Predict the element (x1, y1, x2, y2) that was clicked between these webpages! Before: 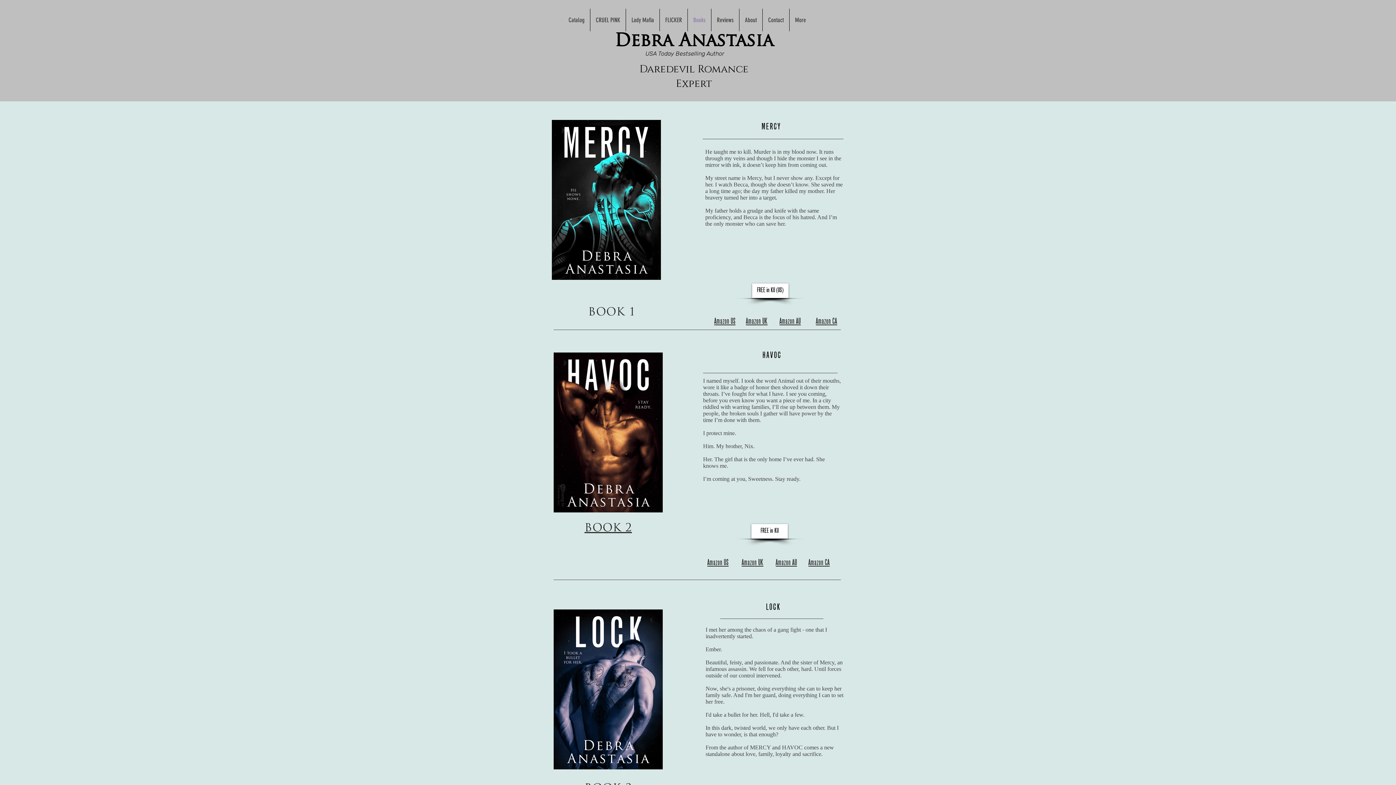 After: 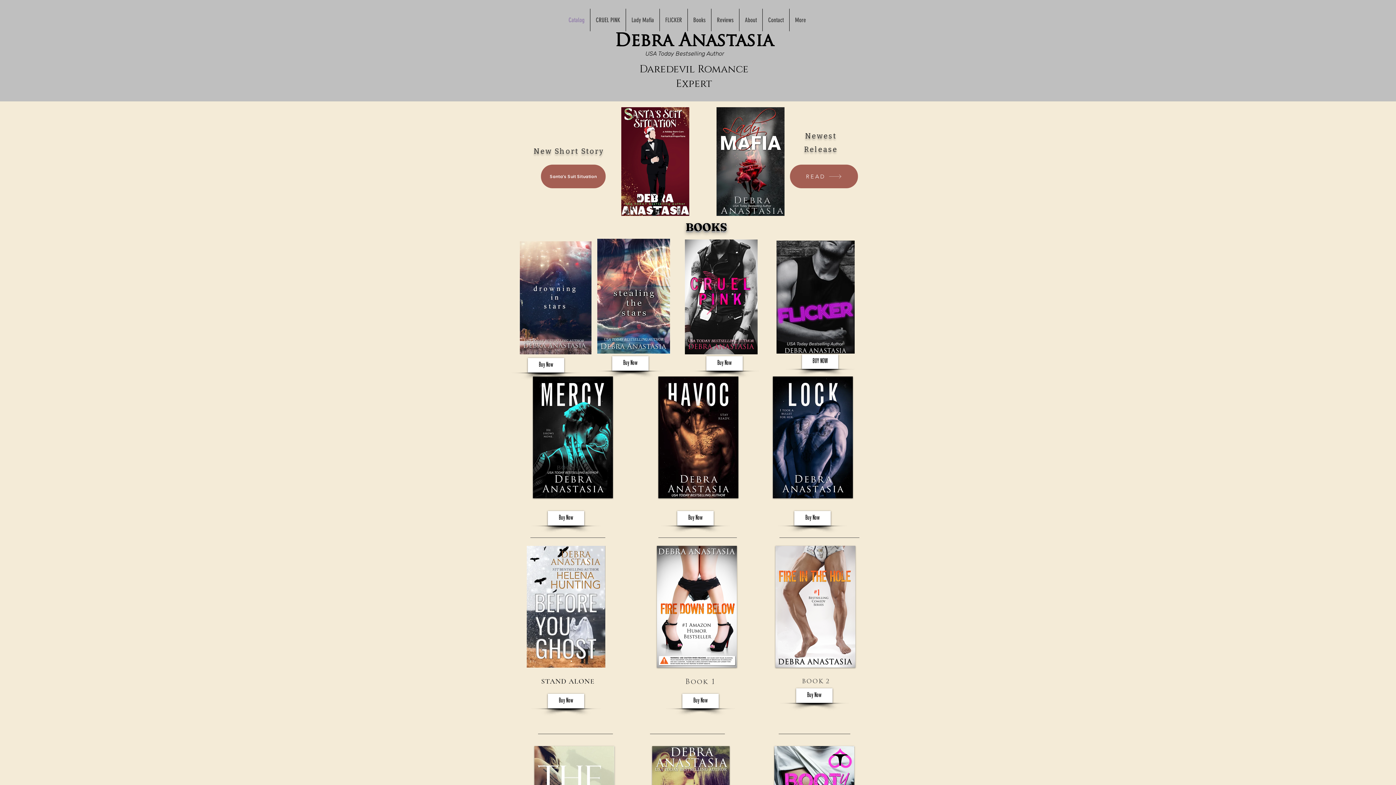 Action: label: Debra Anastasia bbox: (614, 29, 773, 50)